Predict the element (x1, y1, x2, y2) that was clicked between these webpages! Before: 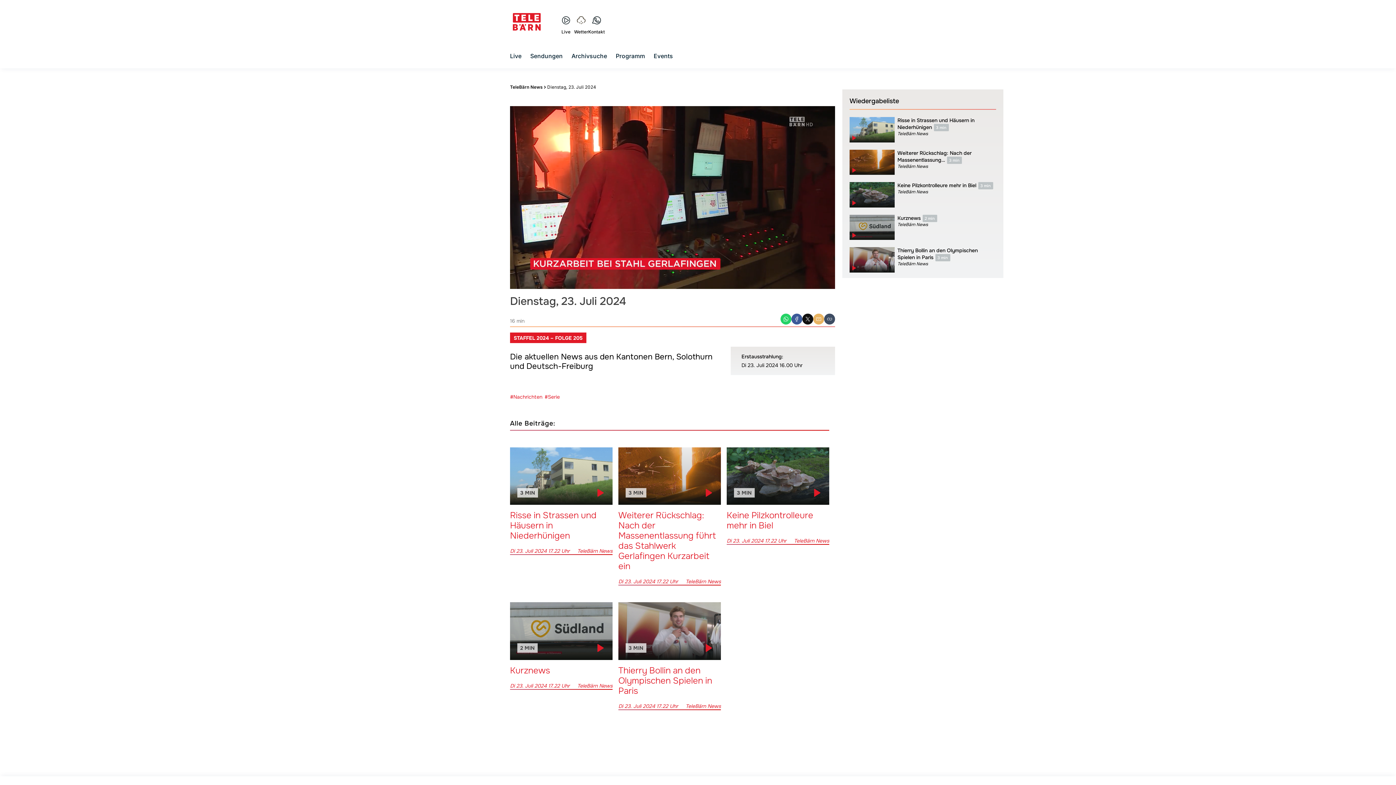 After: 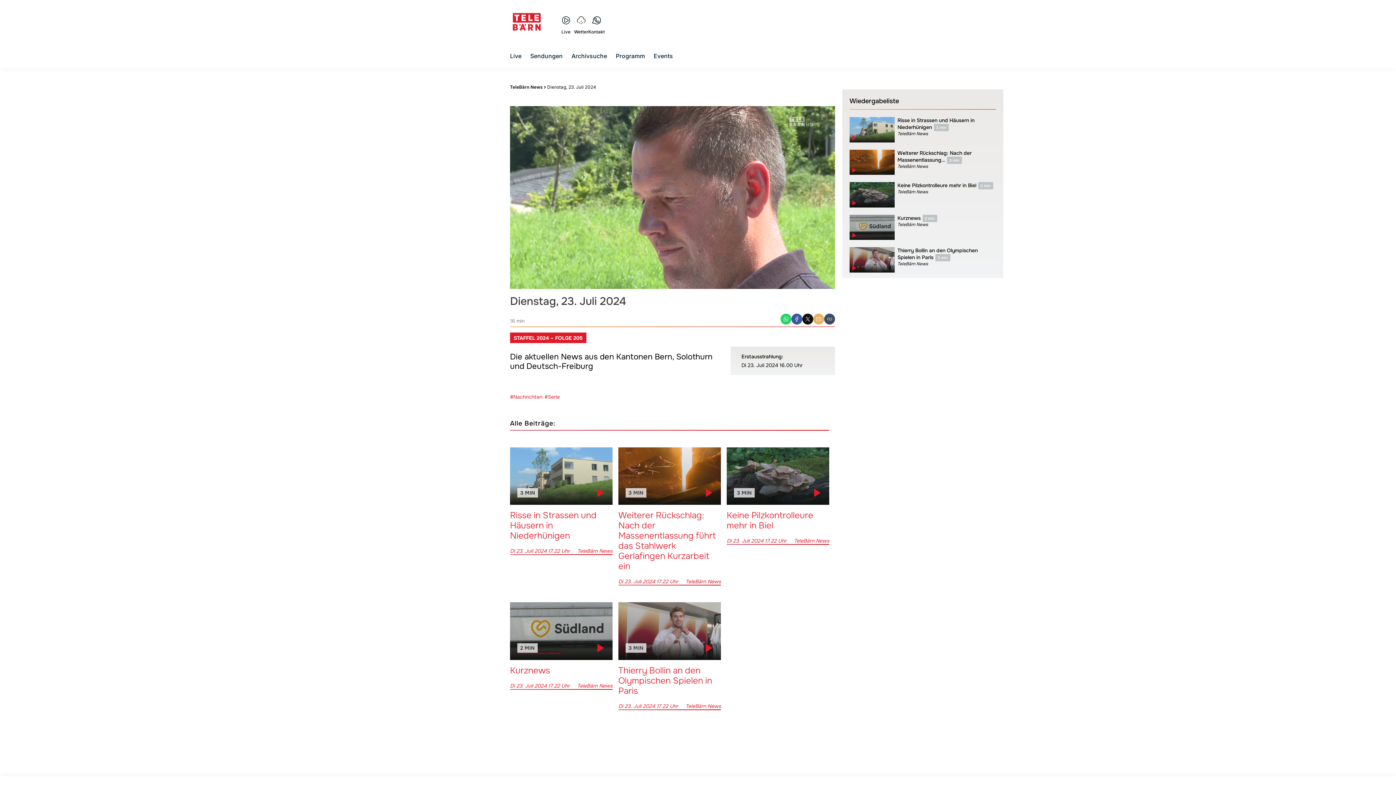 Action: bbox: (817, 275, 829, 287) label: Vollbild